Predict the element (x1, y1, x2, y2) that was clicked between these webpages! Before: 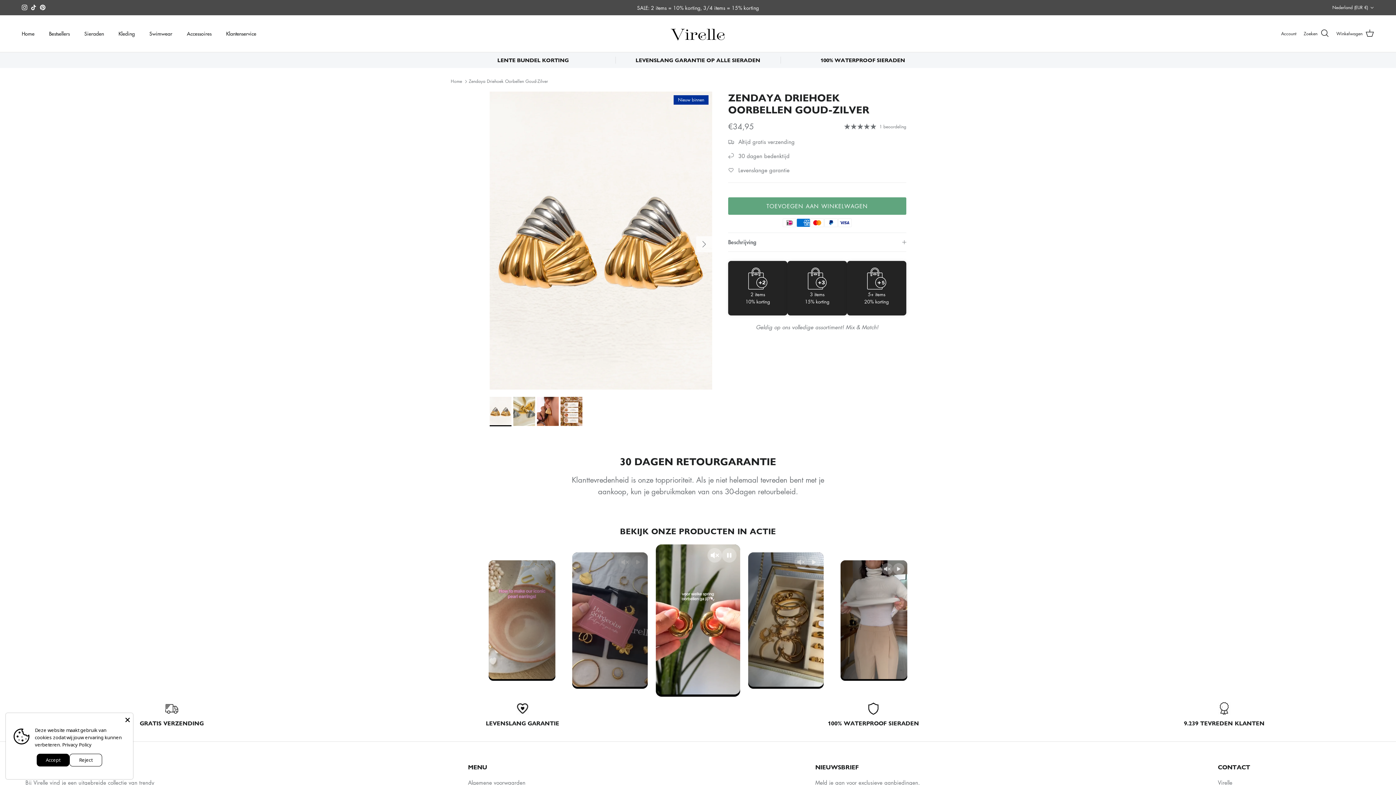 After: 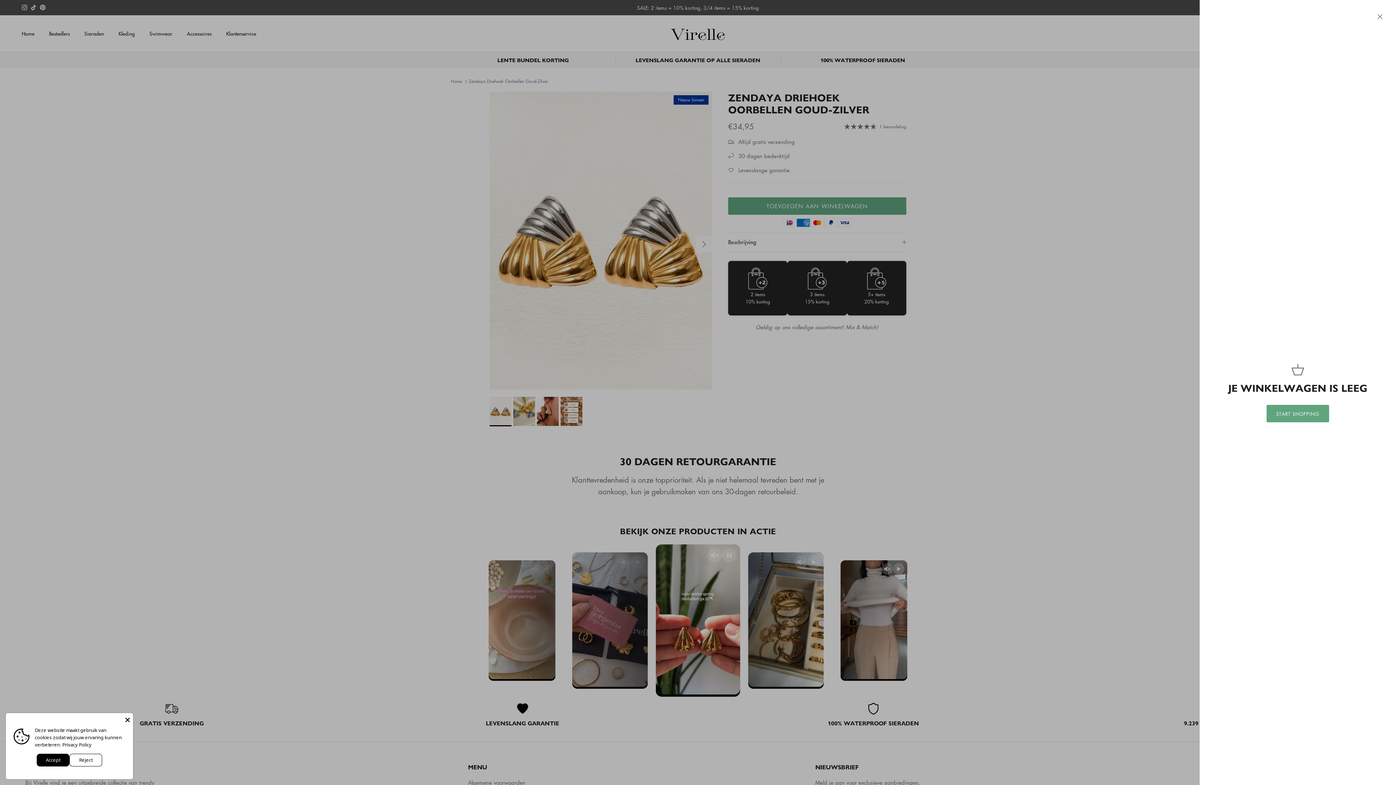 Action: bbox: (1336, 28, 1374, 38) label: Winkelwagen